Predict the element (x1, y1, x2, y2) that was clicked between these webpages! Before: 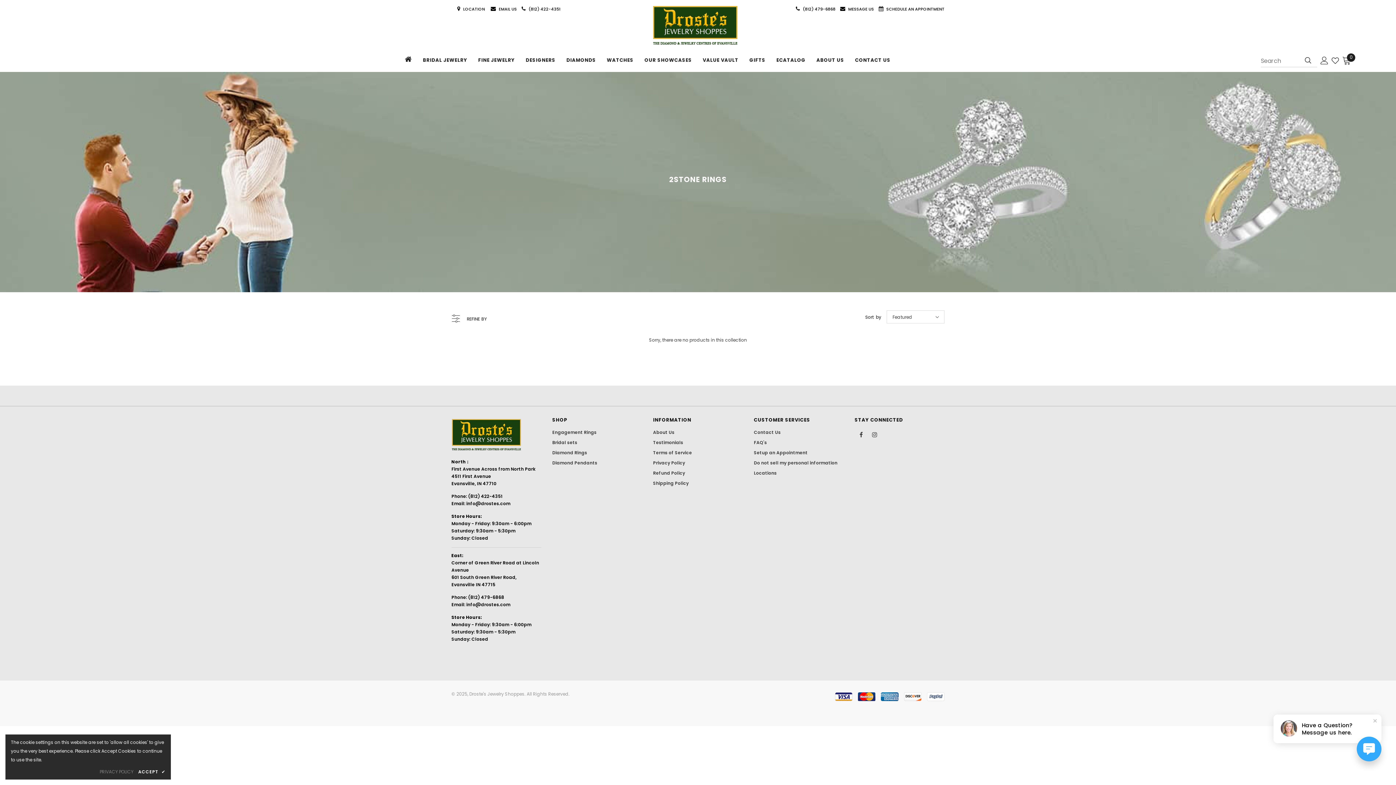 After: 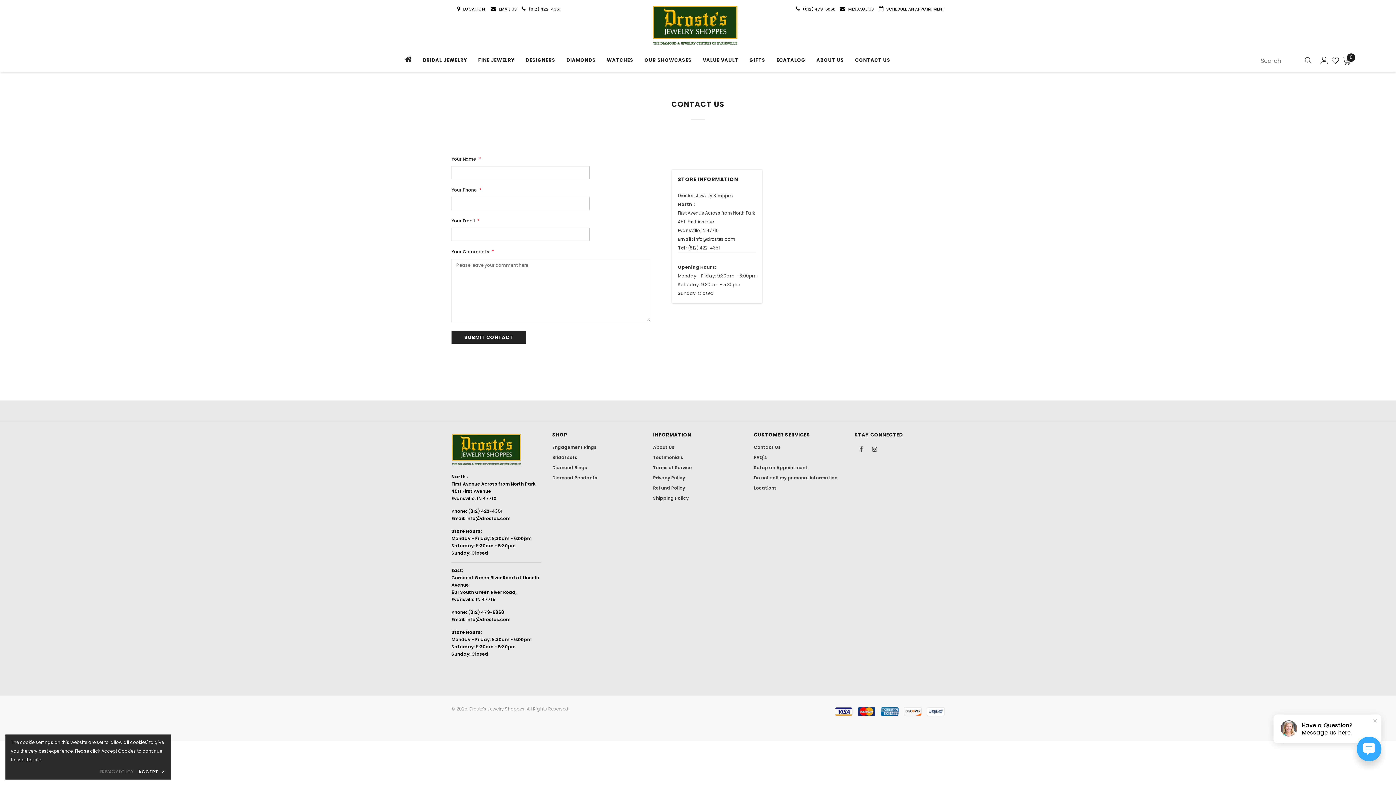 Action: label: MESSAGE US  bbox: (848, 6, 875, 12)